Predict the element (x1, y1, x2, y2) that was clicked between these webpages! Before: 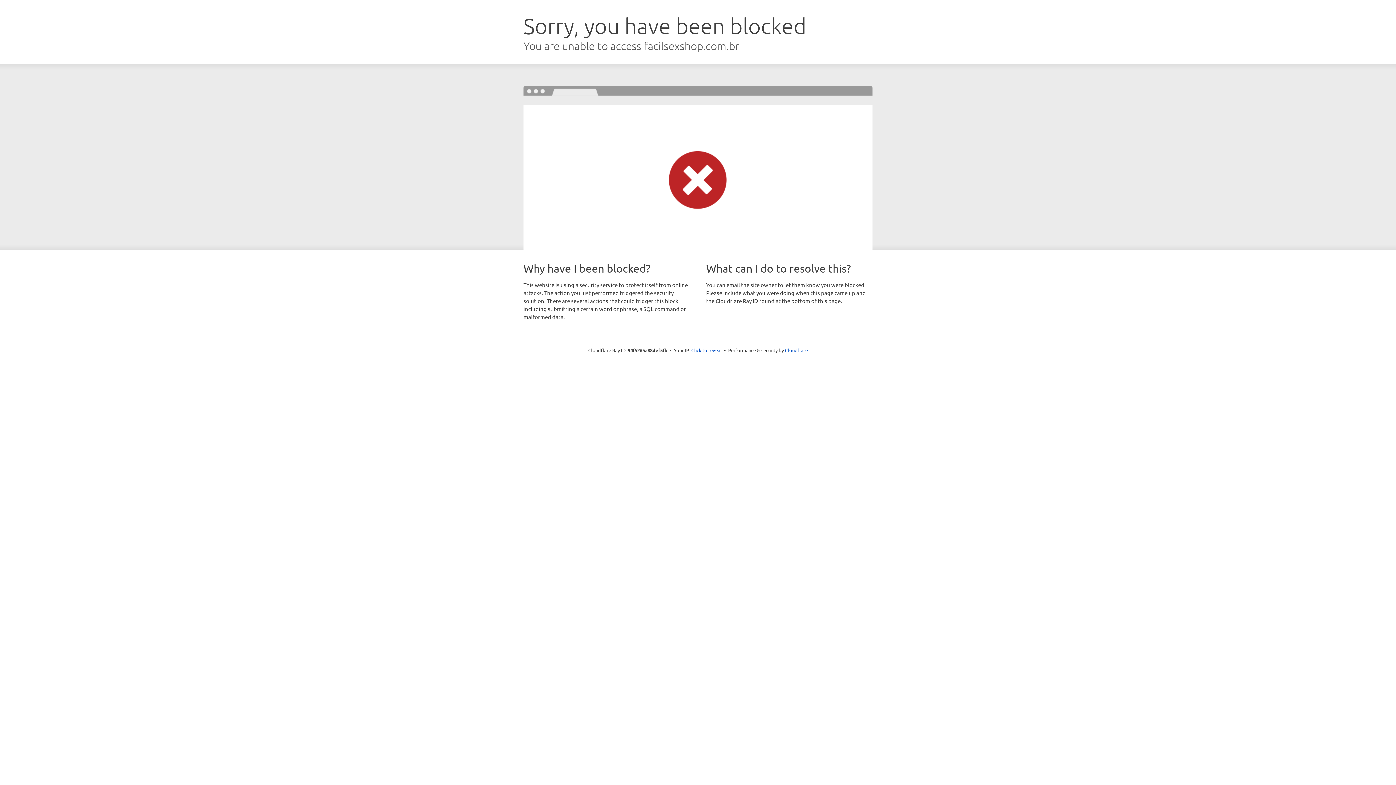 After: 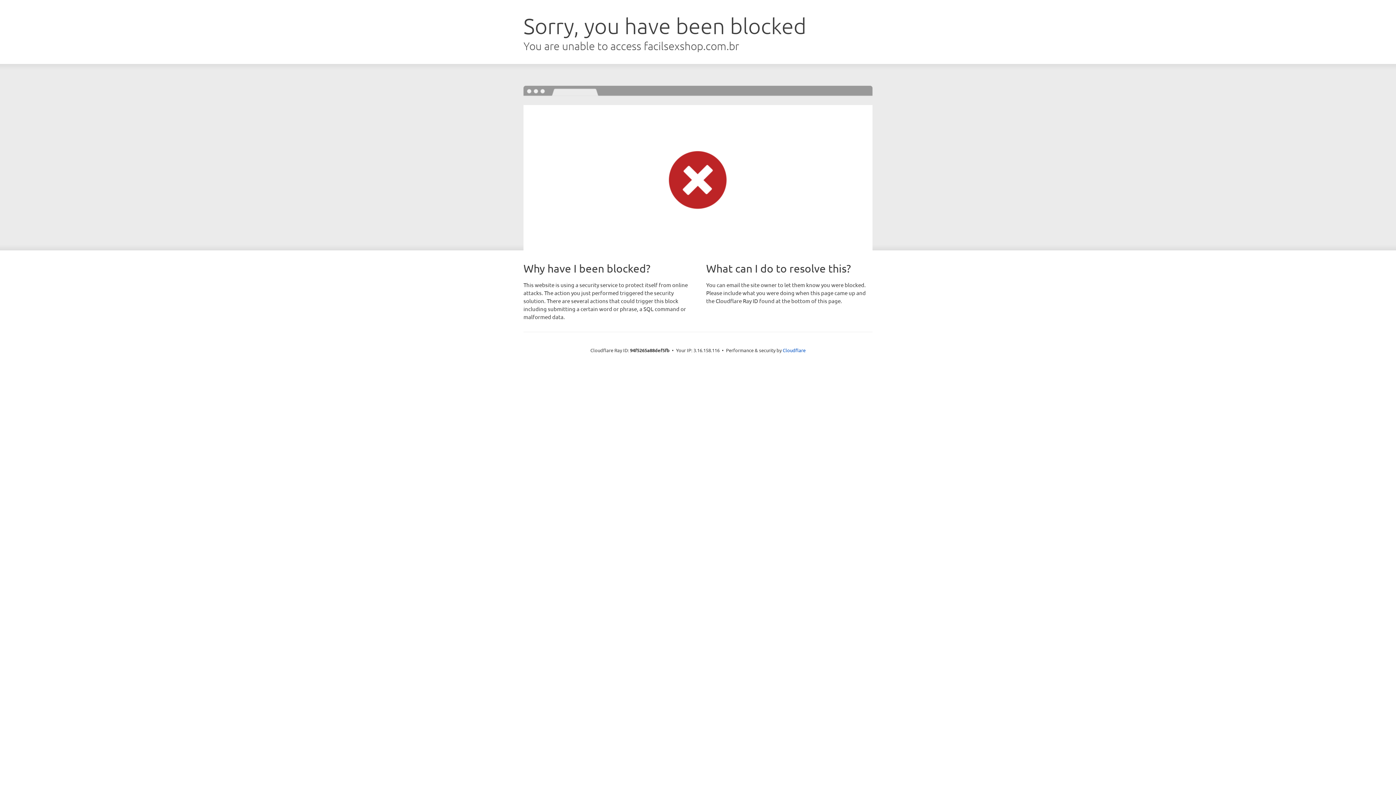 Action: bbox: (691, 346, 722, 353) label: Click to reveal